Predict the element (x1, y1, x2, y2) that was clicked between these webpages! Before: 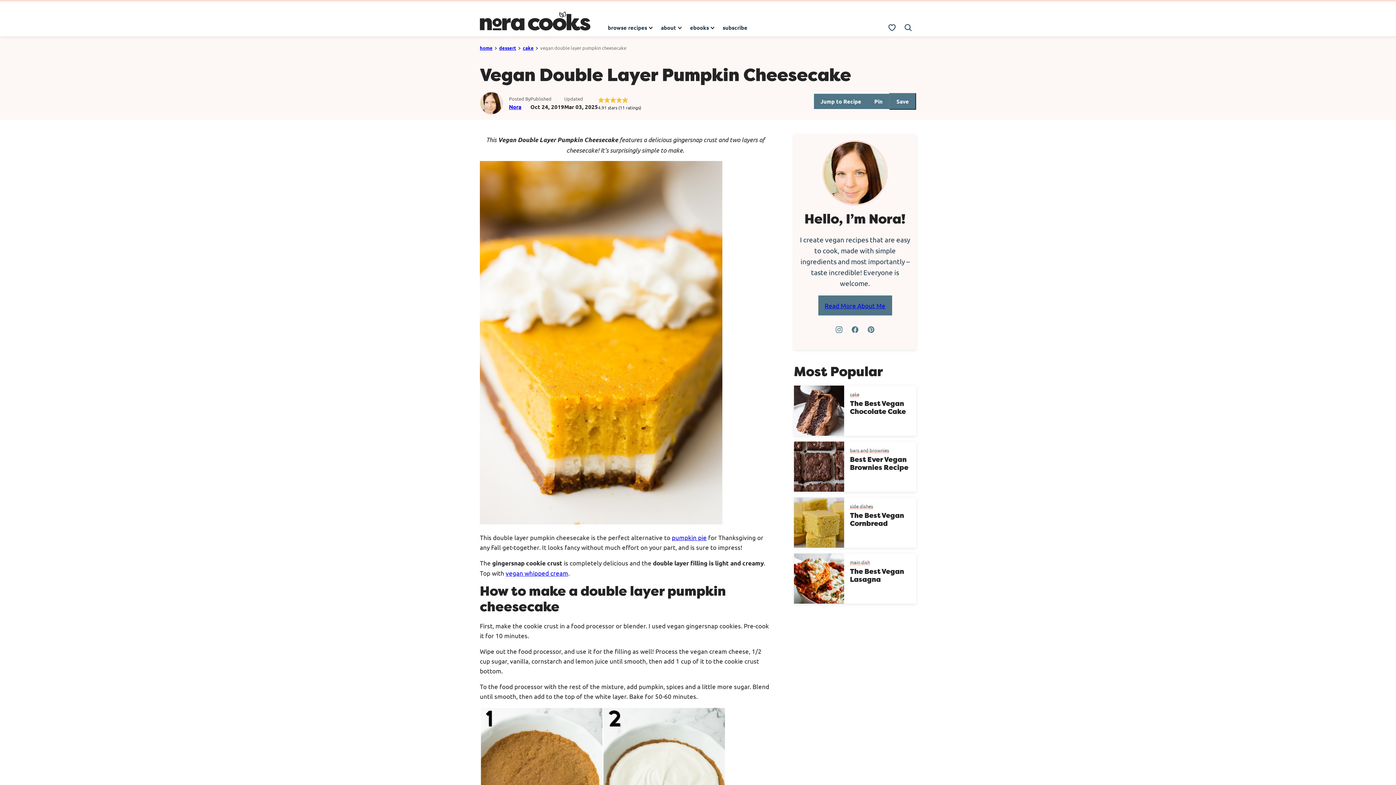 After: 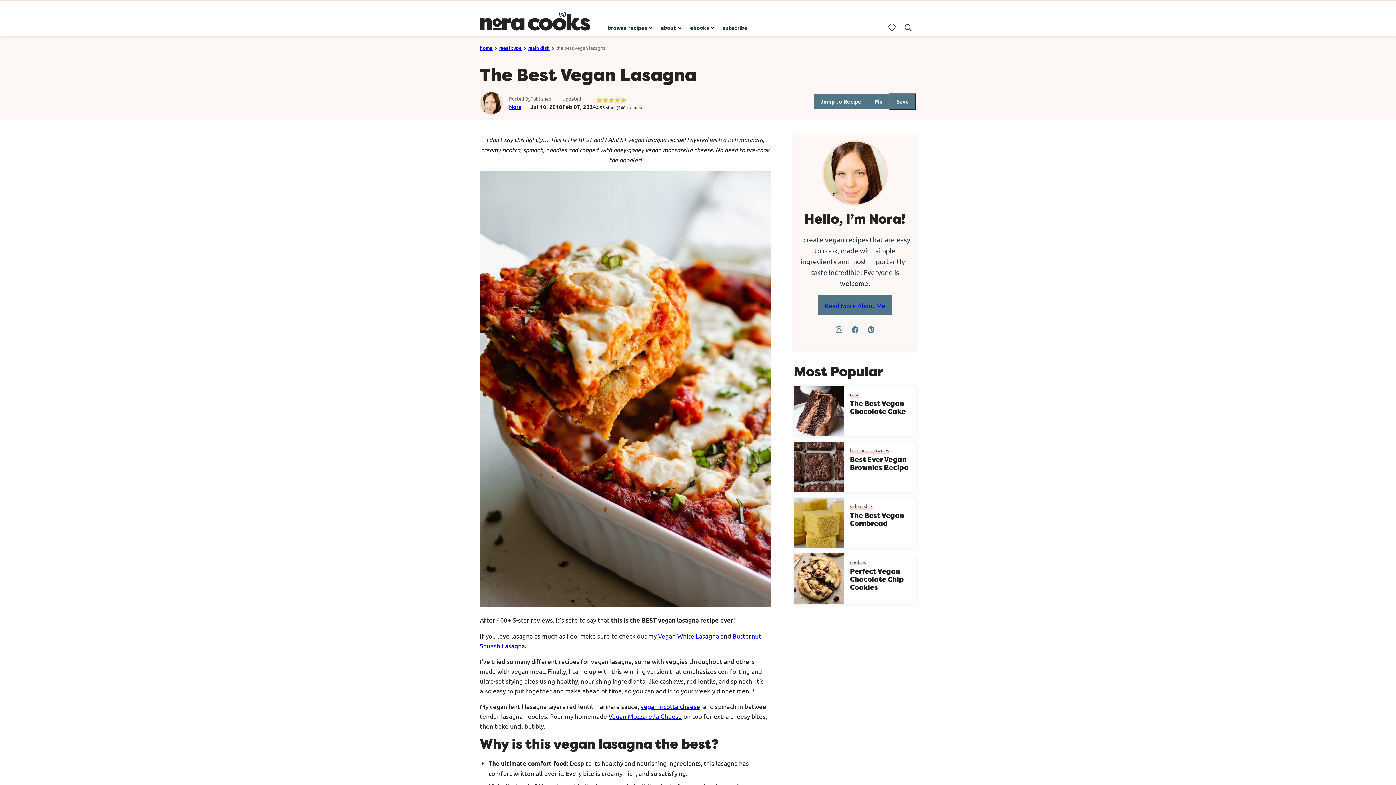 Action: bbox: (794, 553, 844, 604)